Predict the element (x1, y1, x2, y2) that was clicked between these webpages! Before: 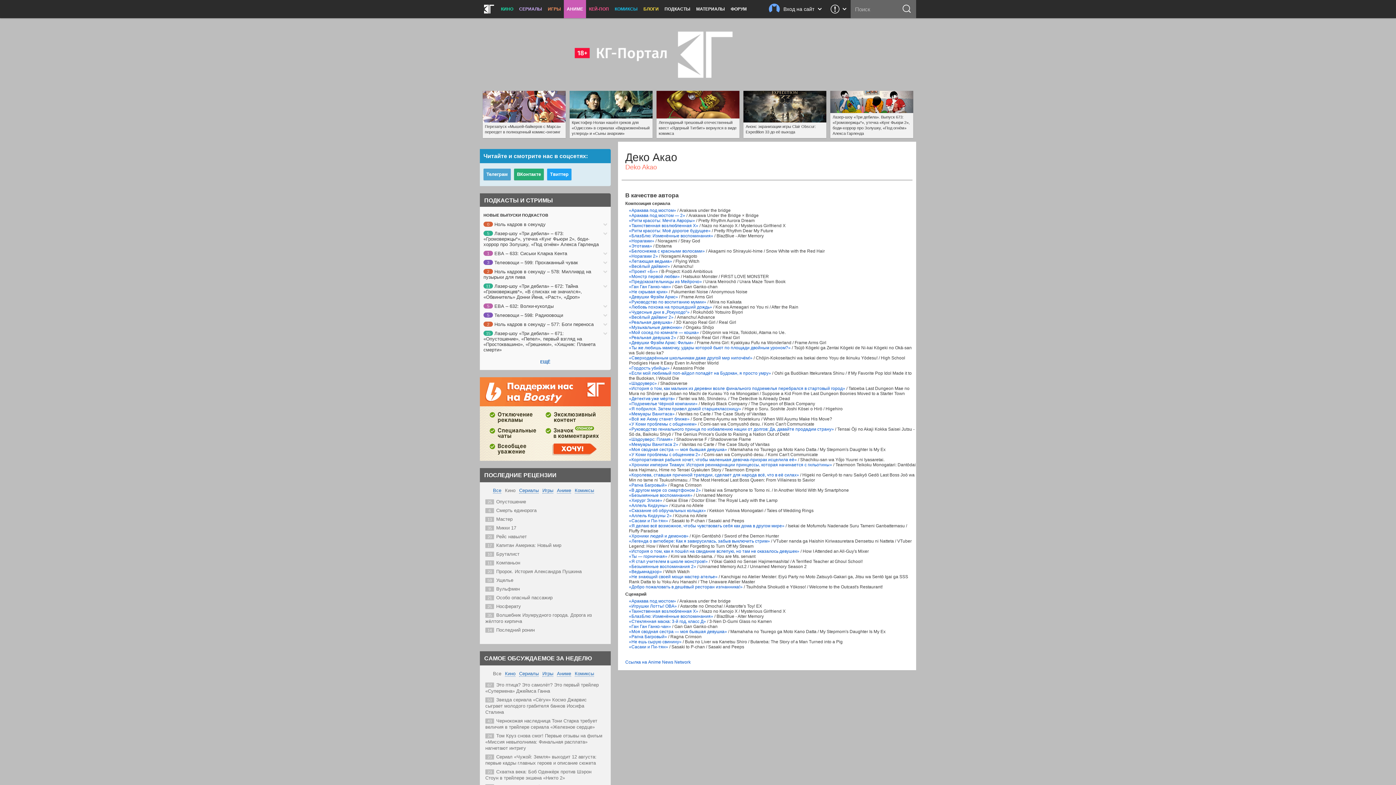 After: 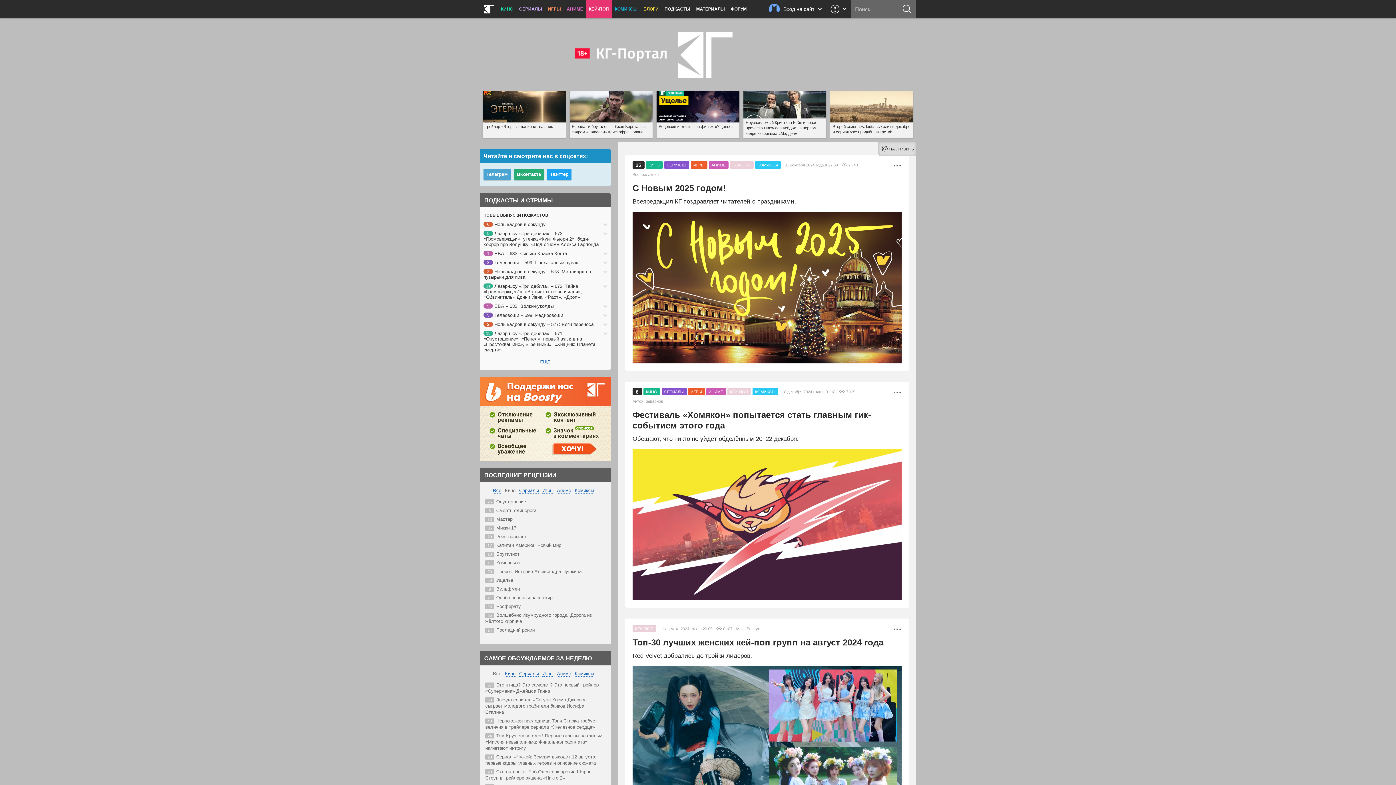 Action: bbox: (586, 0, 612, 18) label: КЕЙ-ПОП